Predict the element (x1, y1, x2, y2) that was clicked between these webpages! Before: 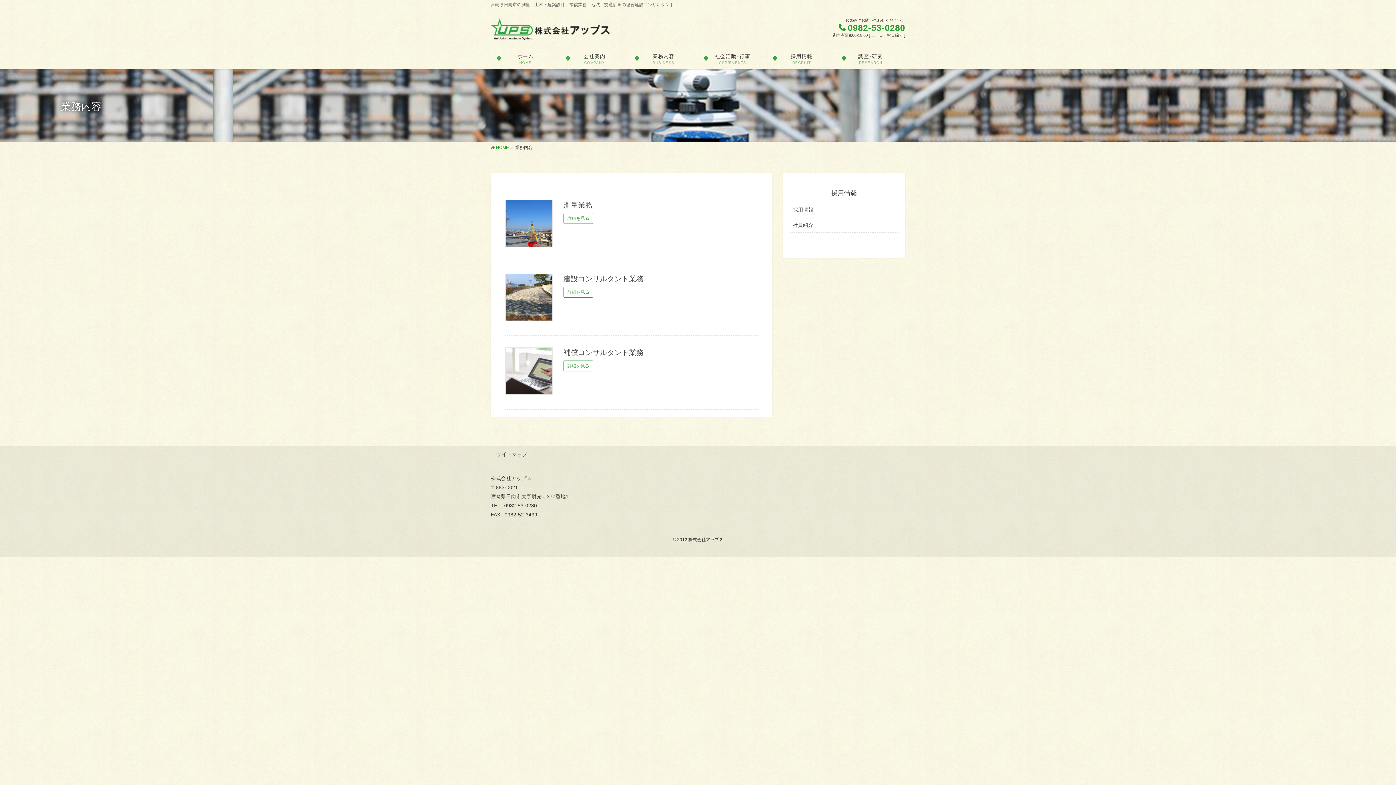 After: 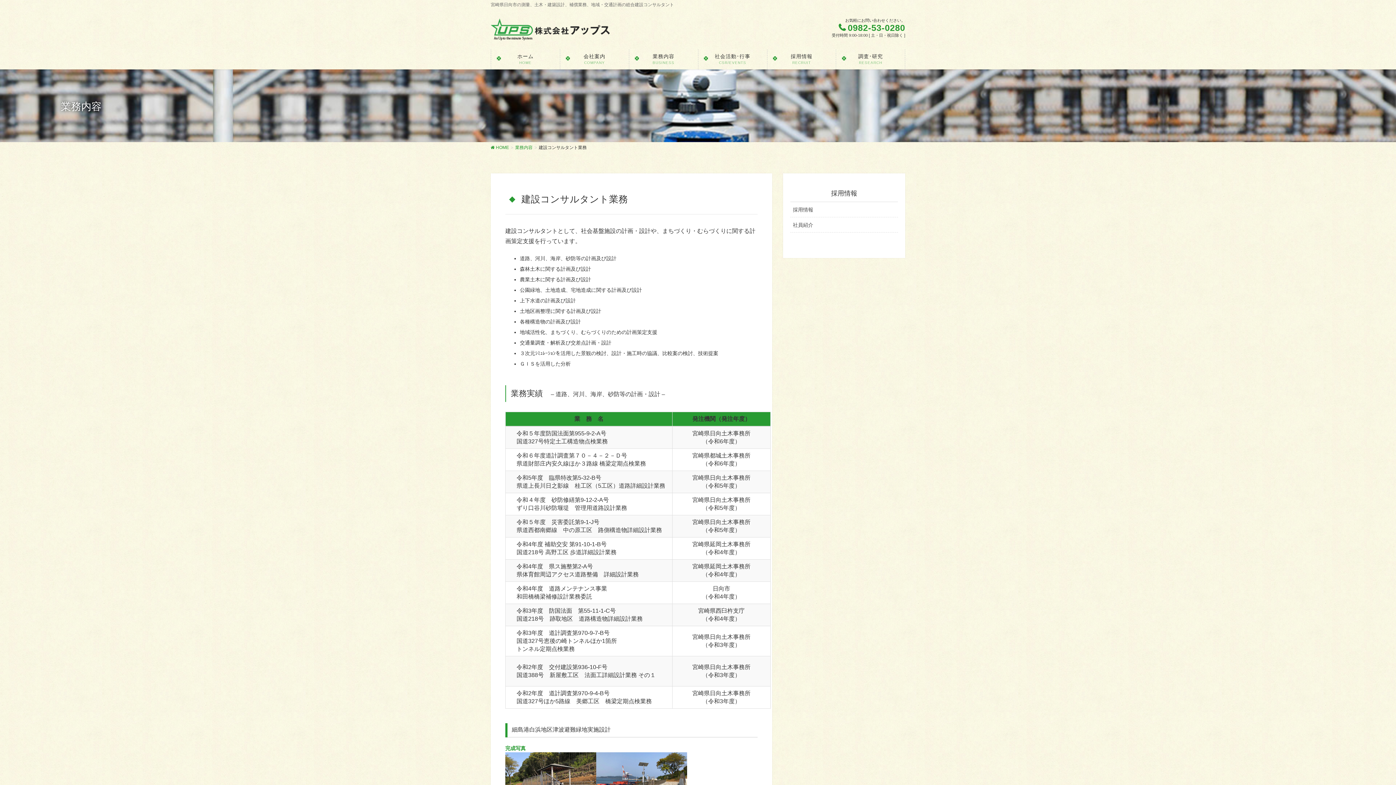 Action: bbox: (563, 274, 643, 282) label: 建設コンサルタント業務